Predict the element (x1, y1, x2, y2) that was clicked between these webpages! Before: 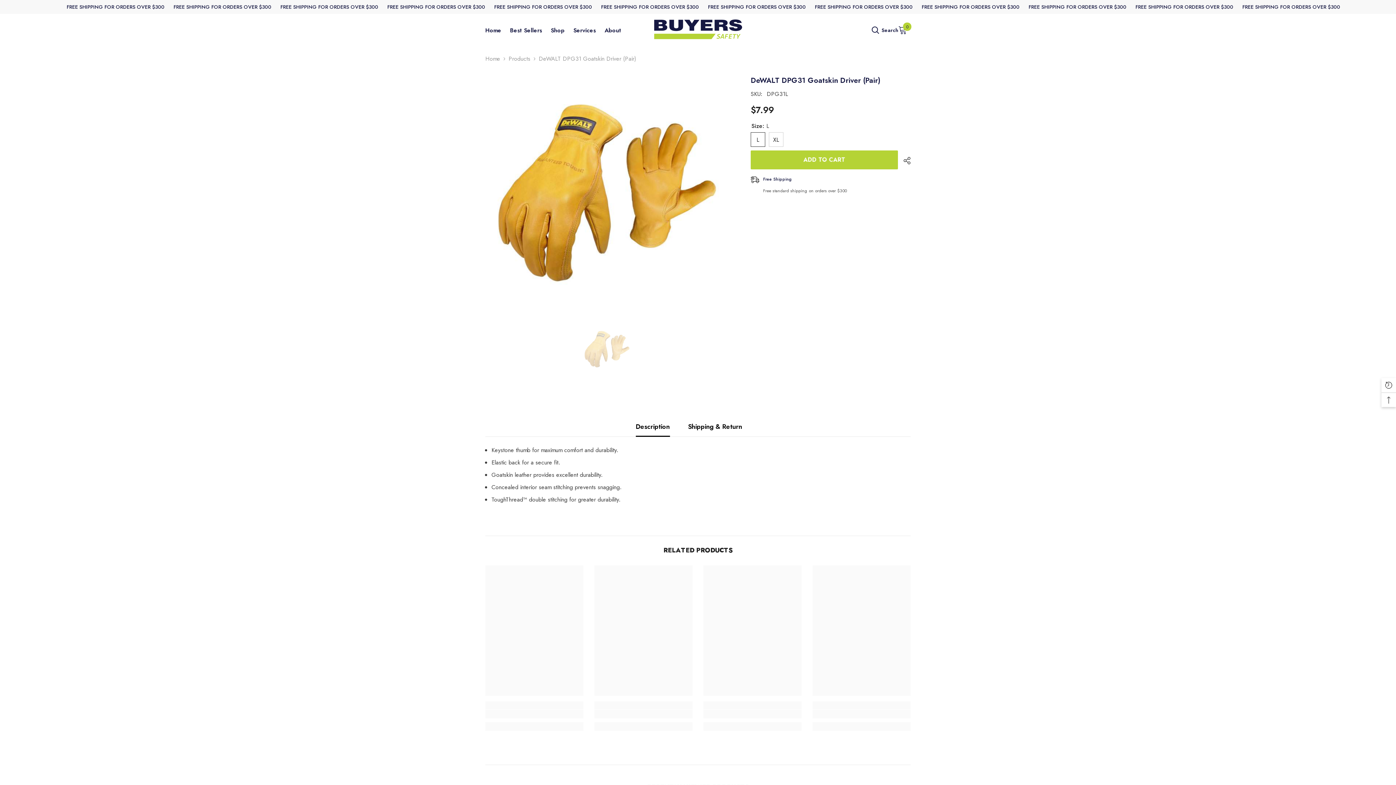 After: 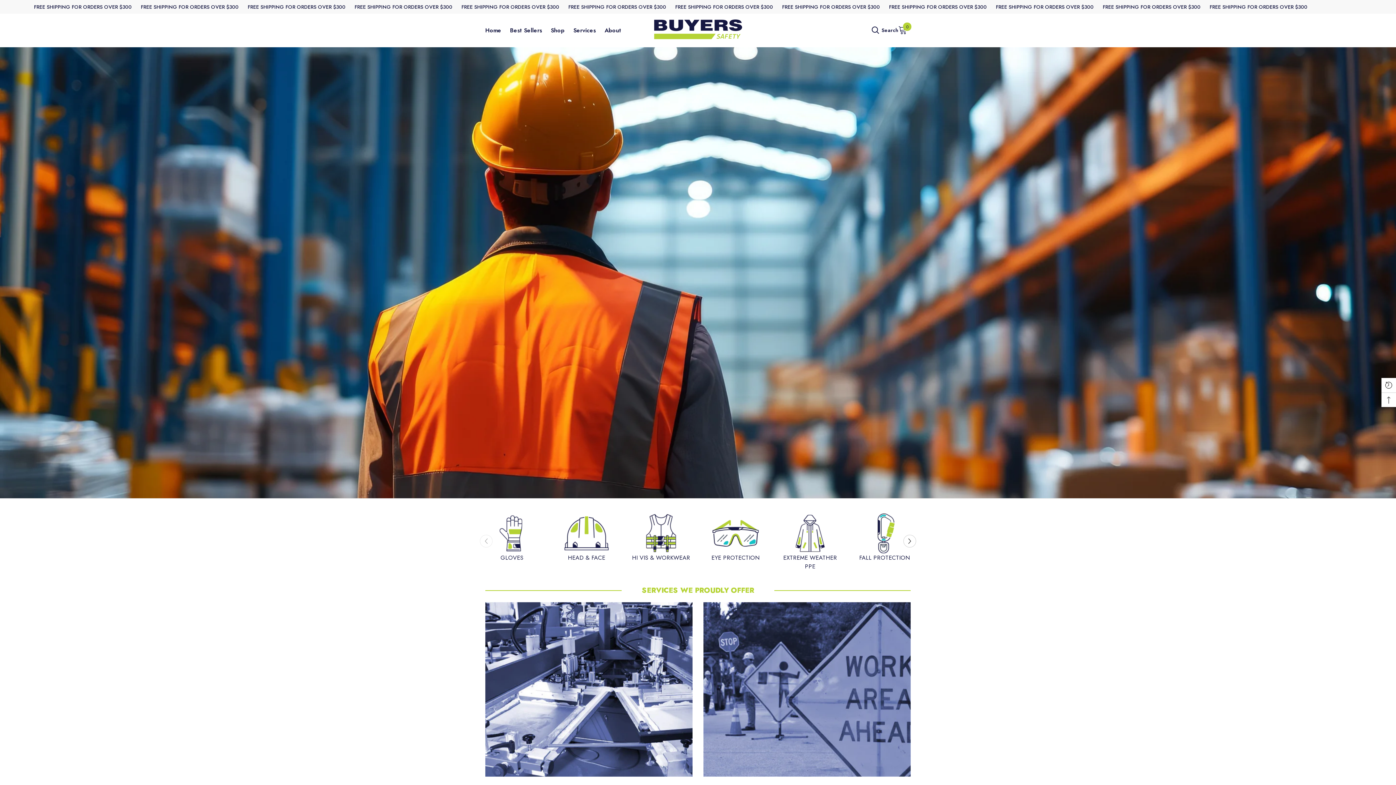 Action: bbox: (481, 26, 505, 41) label: Home